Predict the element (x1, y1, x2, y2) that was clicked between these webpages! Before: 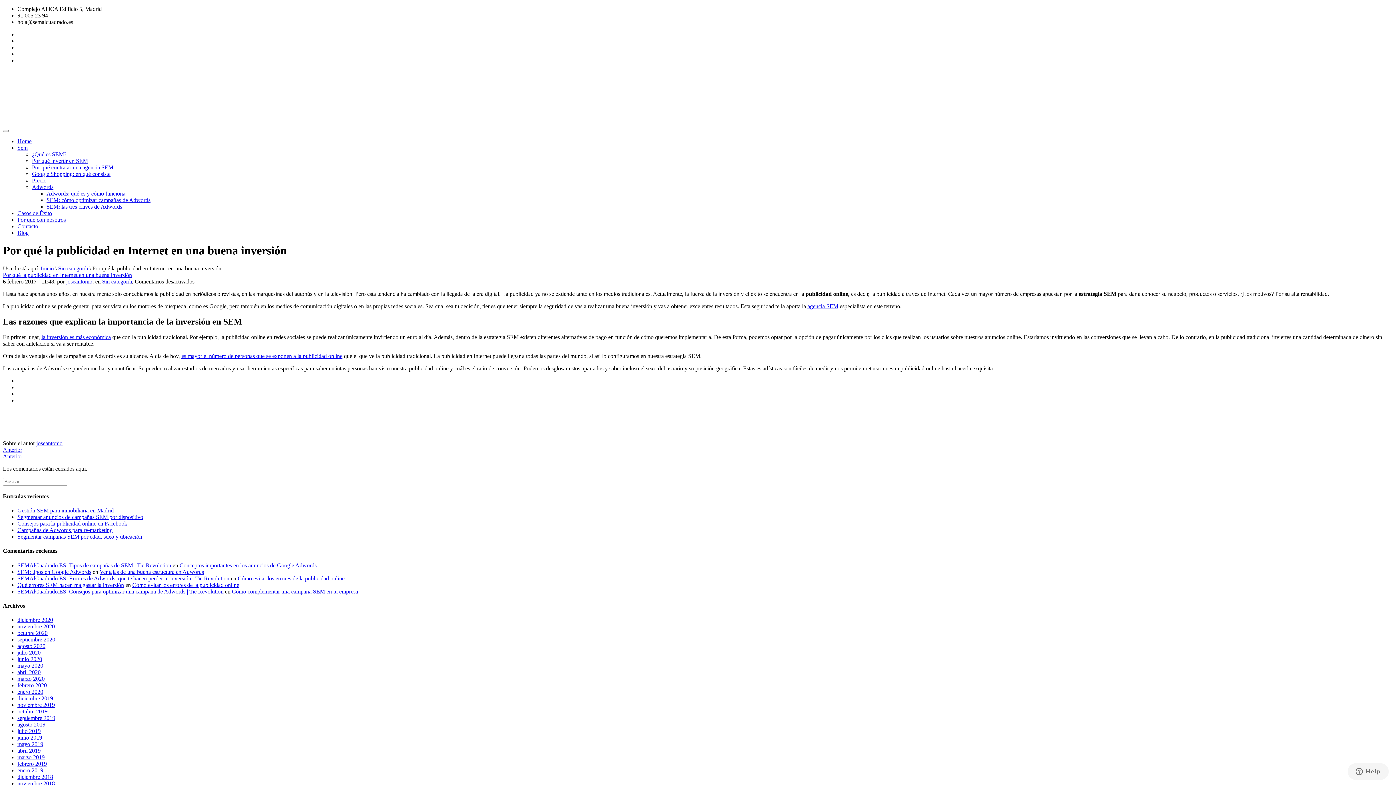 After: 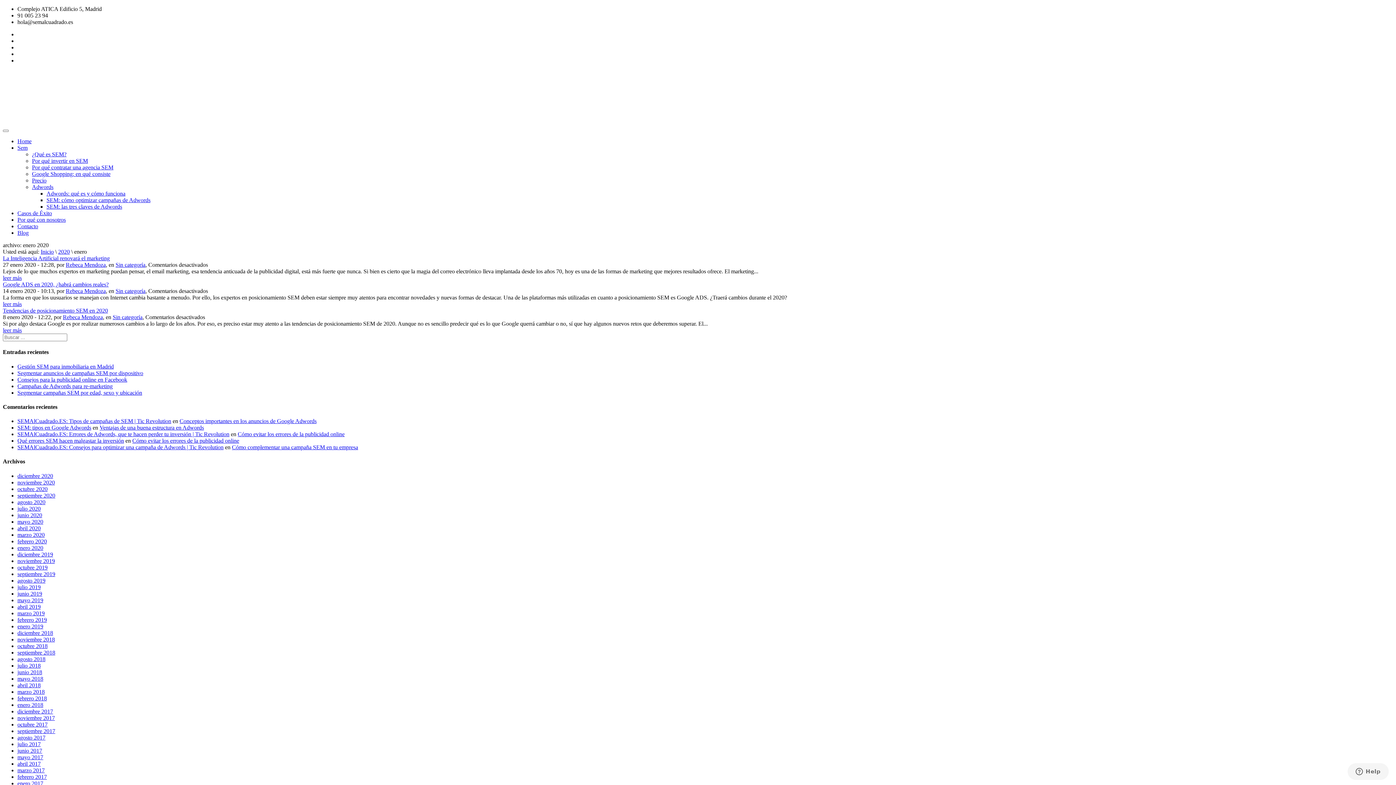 Action: label: enero 2020 bbox: (17, 689, 43, 695)